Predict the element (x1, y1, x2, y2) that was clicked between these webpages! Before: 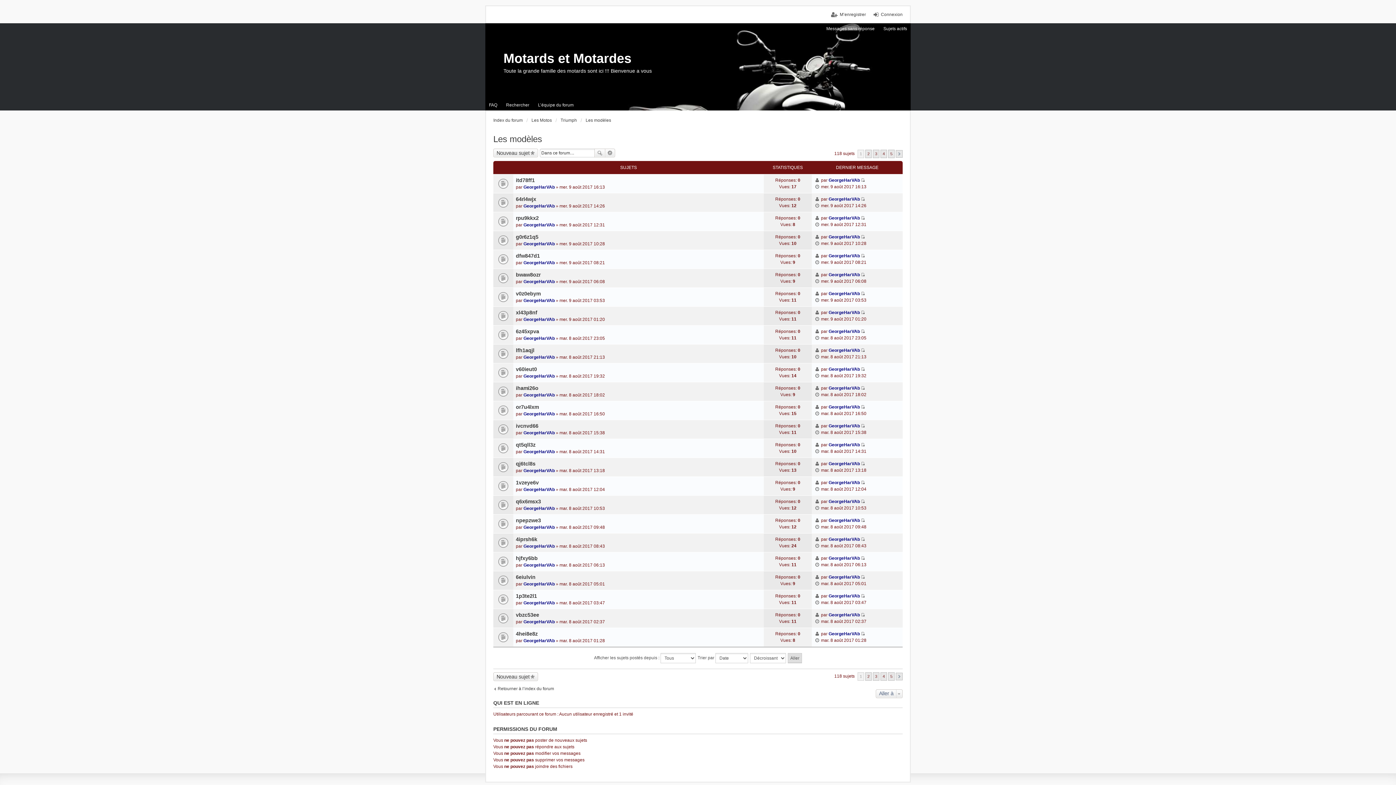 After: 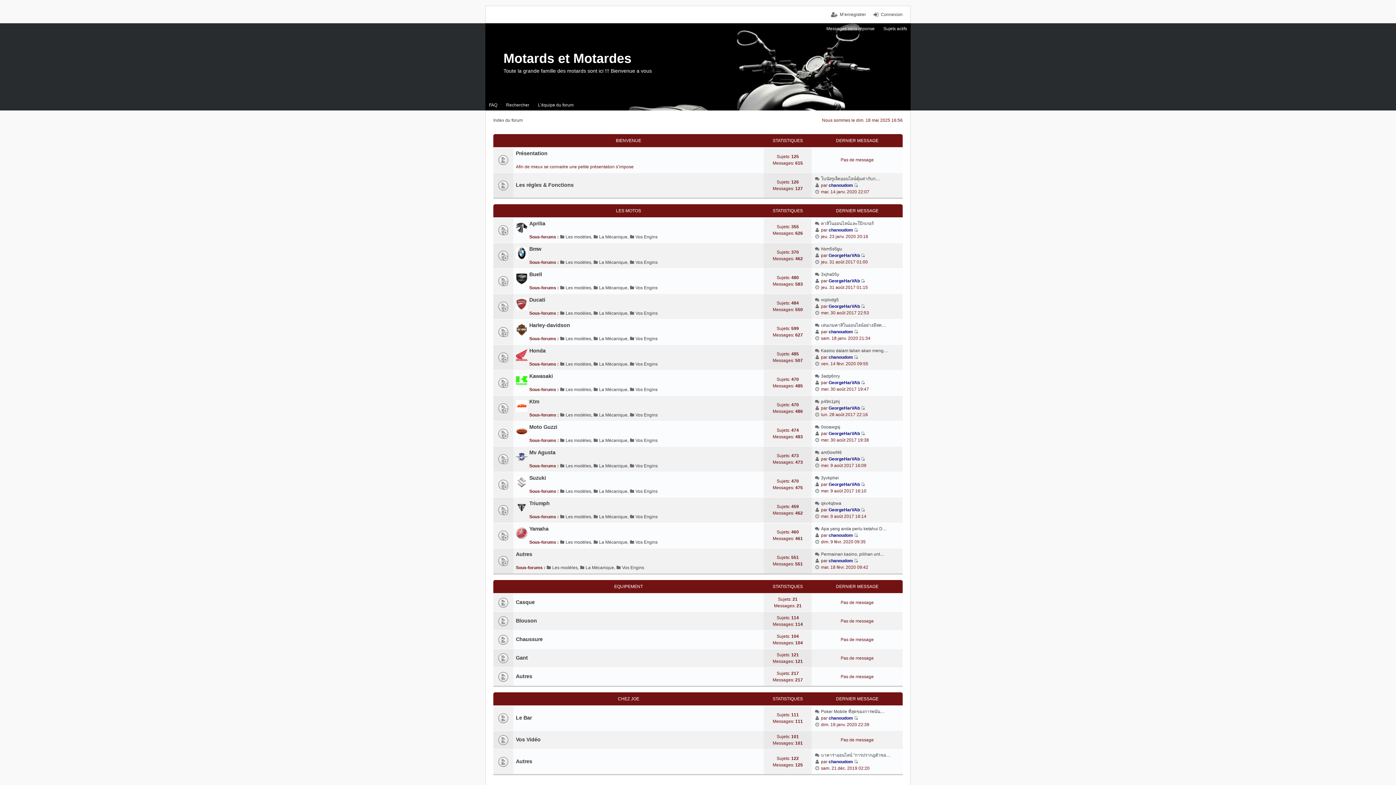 Action: label: Index du forum bbox: (493, 117, 522, 123)